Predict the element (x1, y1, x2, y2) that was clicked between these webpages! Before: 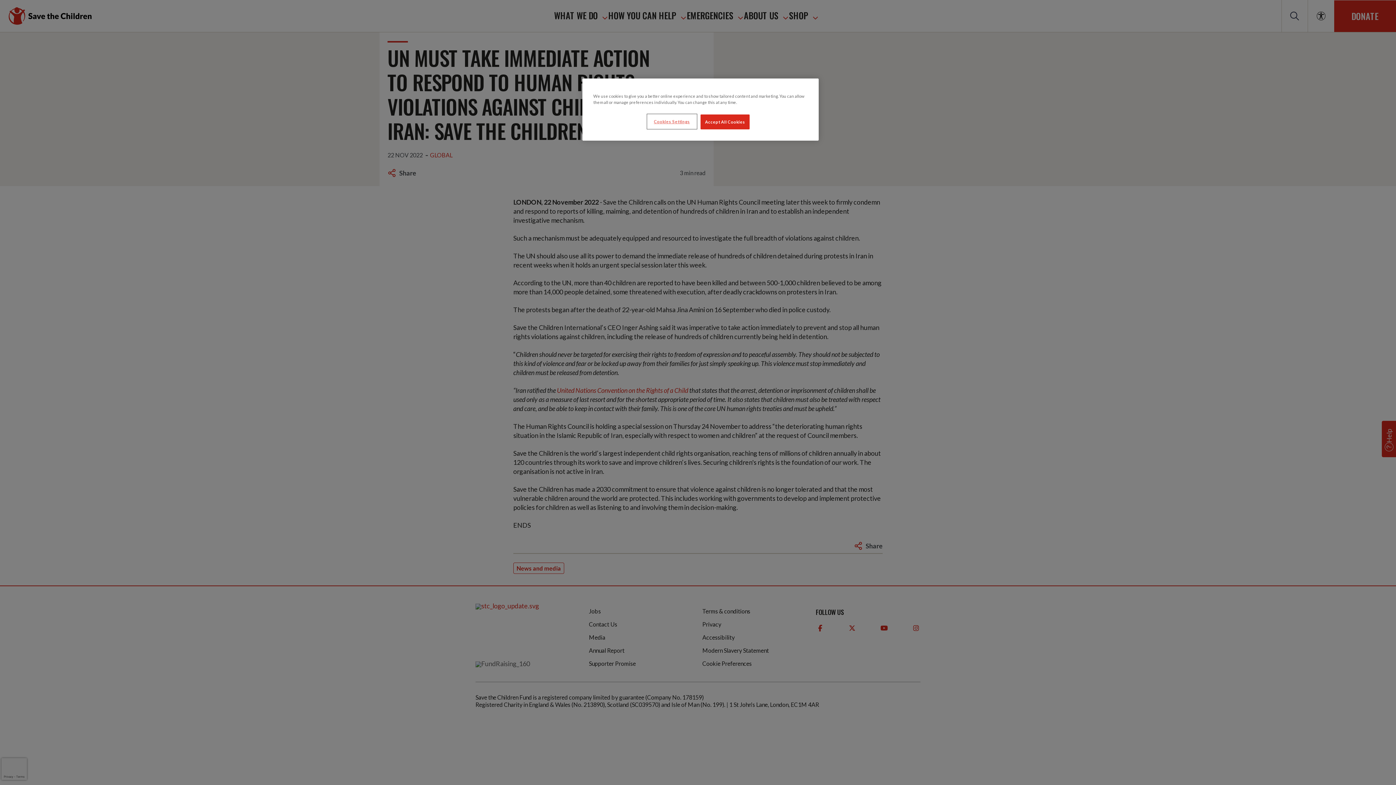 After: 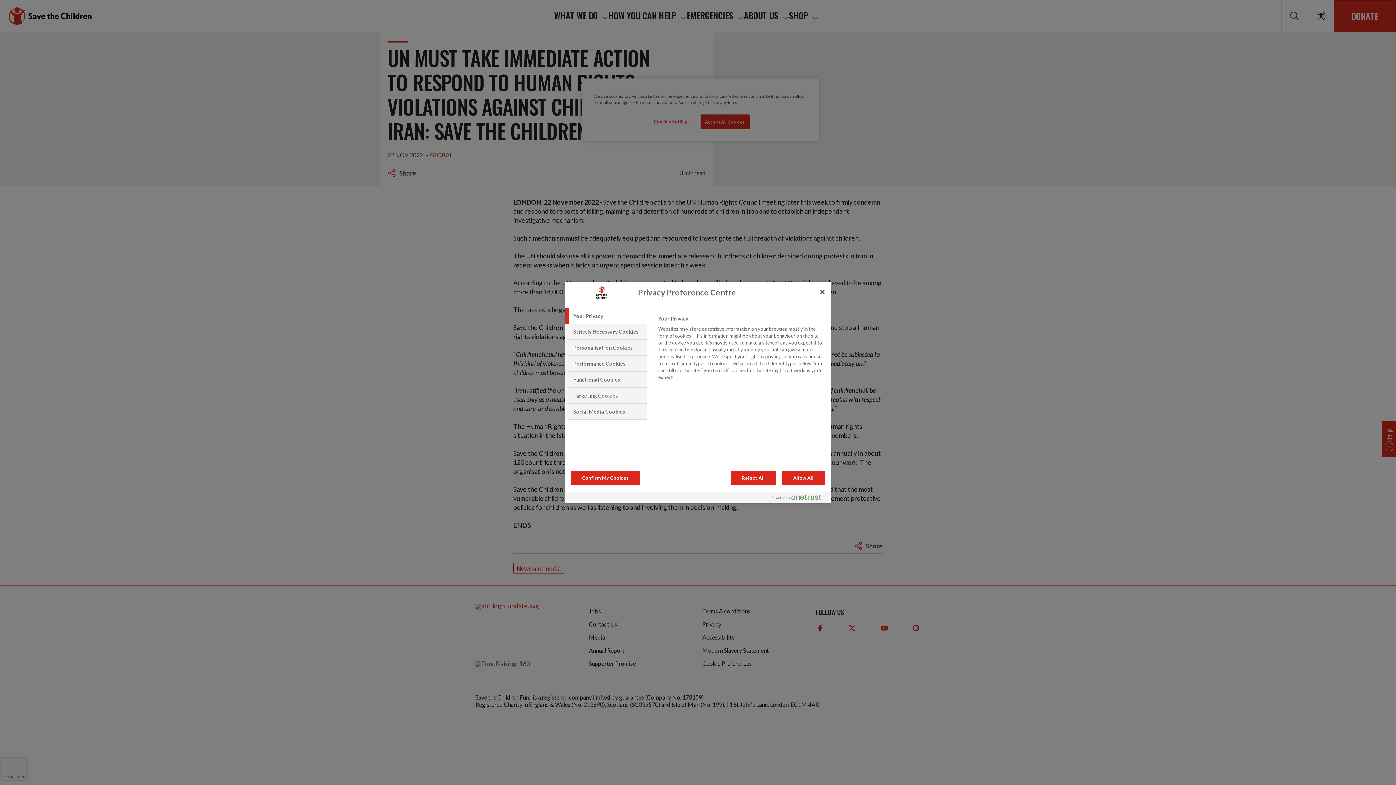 Action: bbox: (647, 114, 696, 128) label: Cookies Settings